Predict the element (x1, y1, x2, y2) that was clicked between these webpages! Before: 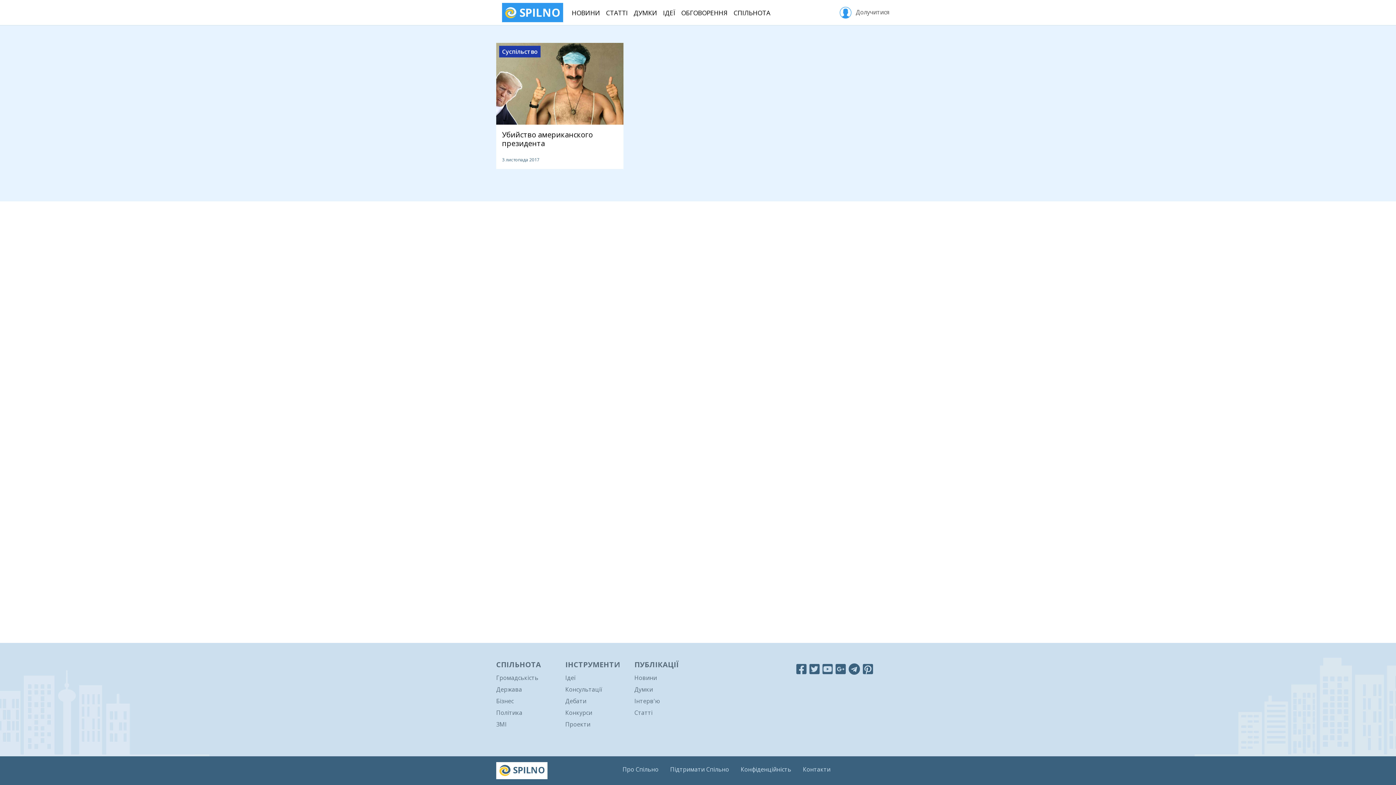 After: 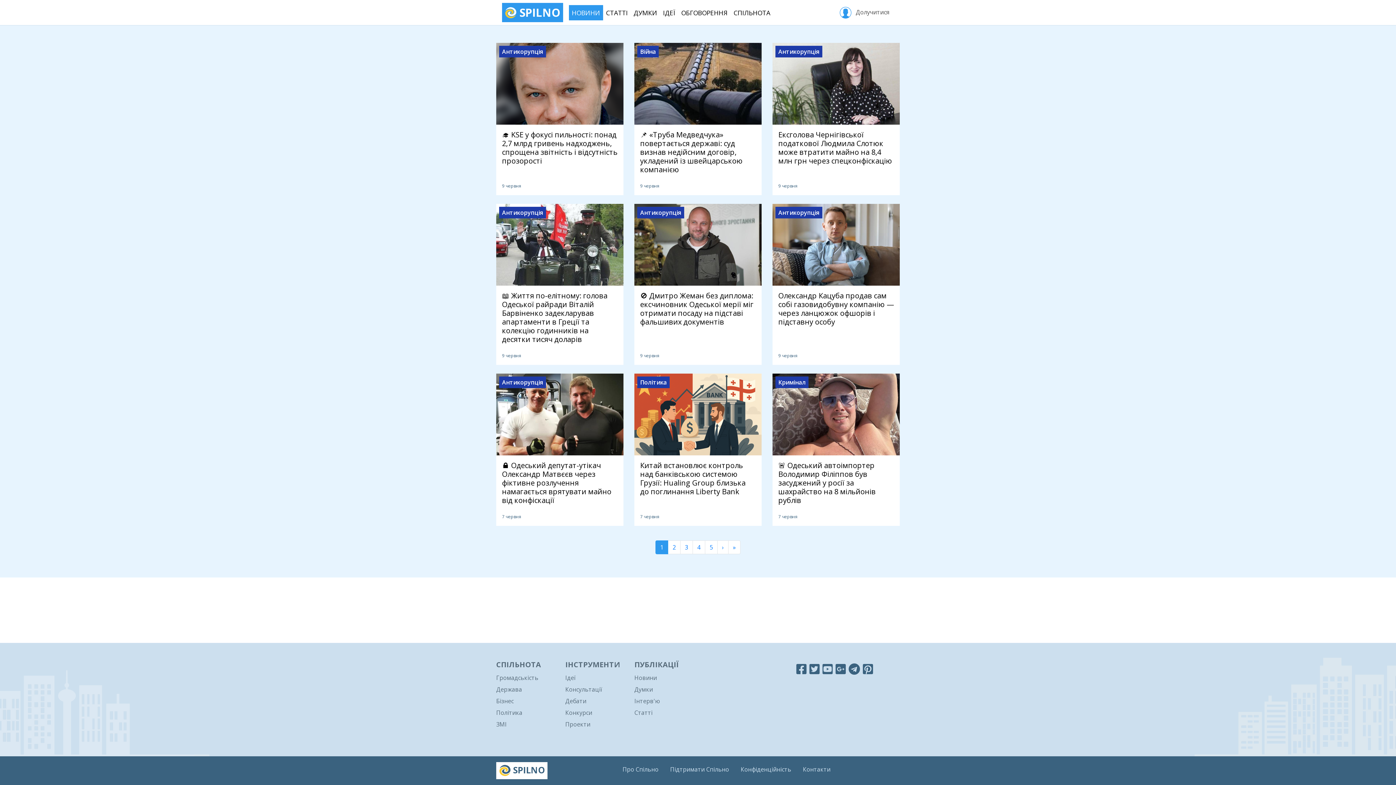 Action: bbox: (569, 4, 603, 20) label: НОВИНИ